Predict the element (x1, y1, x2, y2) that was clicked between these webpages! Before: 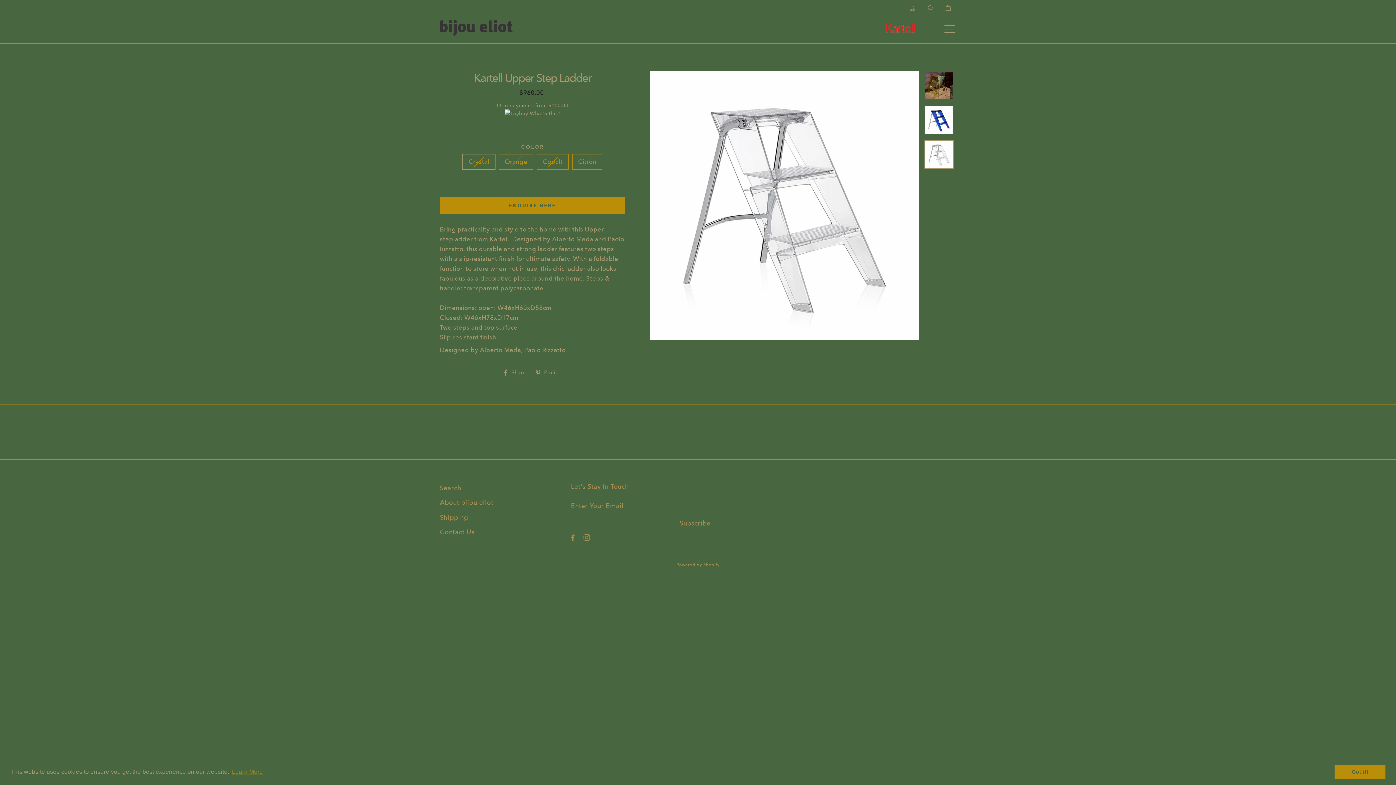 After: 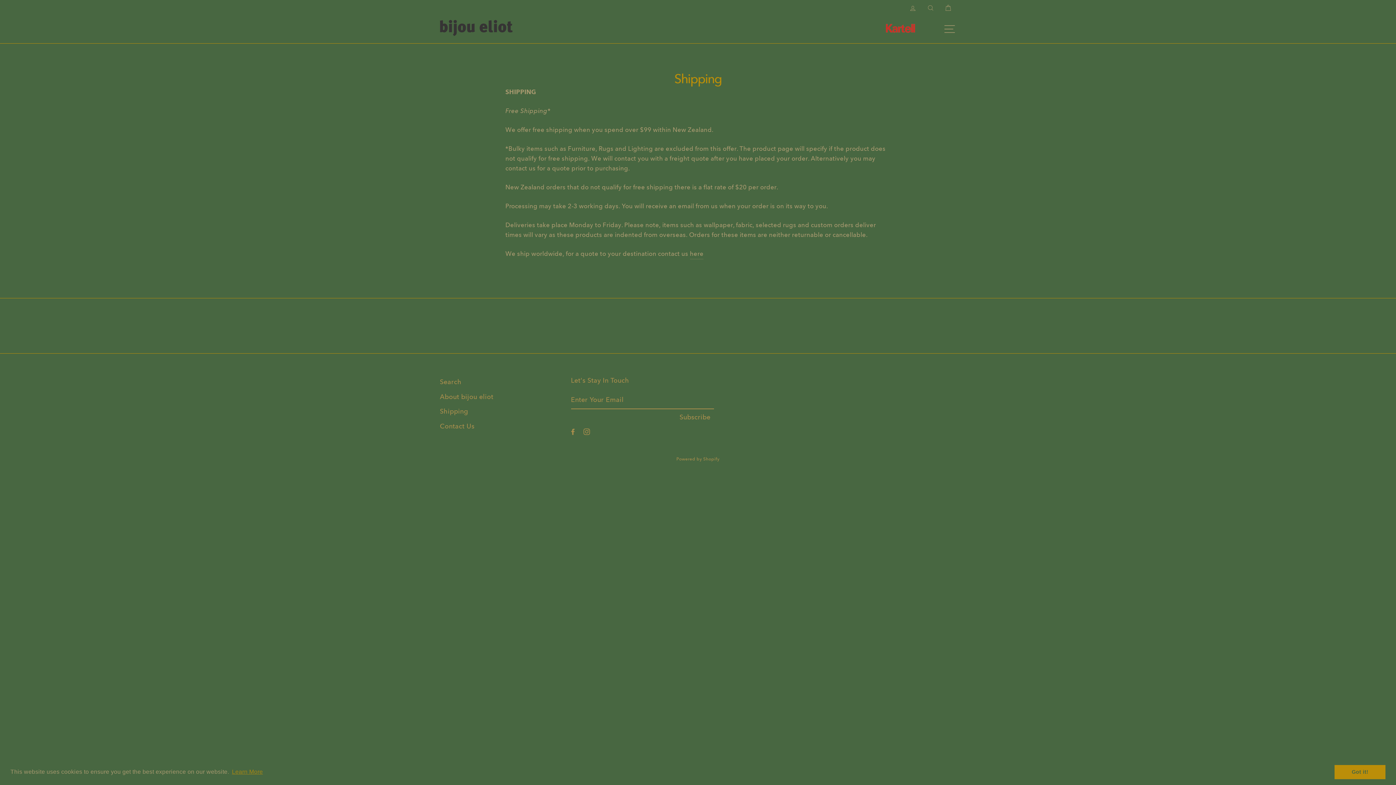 Action: label: Shipping bbox: (440, 511, 468, 524)